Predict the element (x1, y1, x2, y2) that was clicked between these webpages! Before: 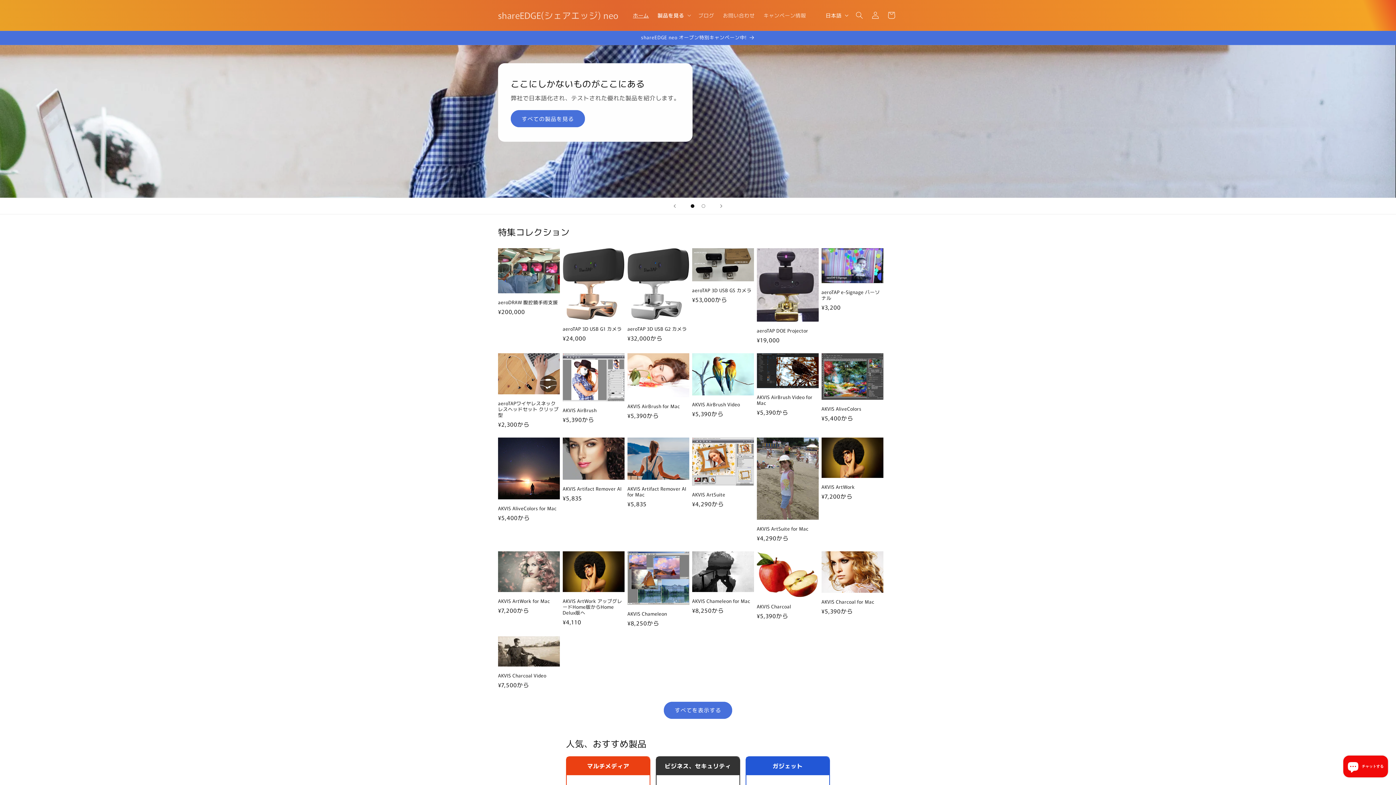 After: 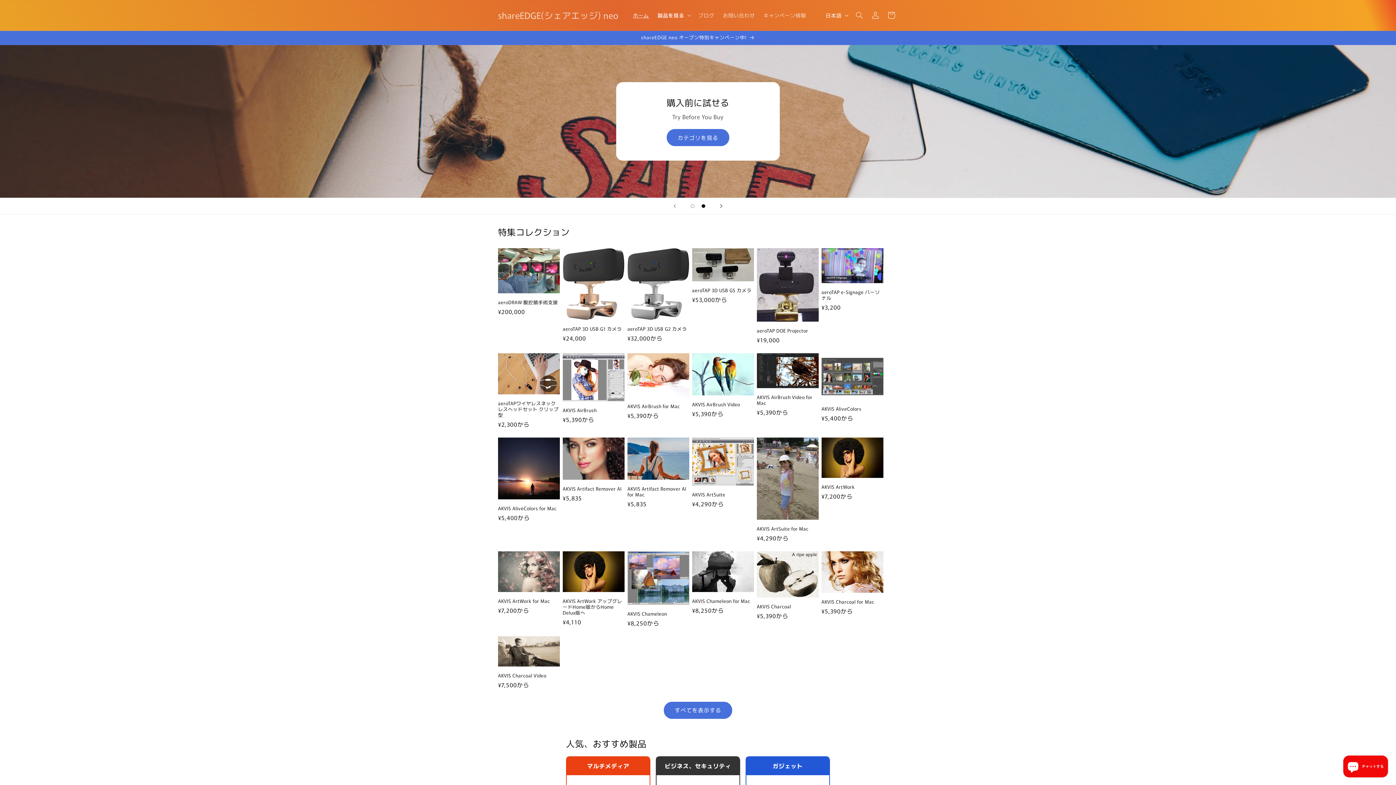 Action: bbox: (713, 198, 729, 214) label: 次のスライド